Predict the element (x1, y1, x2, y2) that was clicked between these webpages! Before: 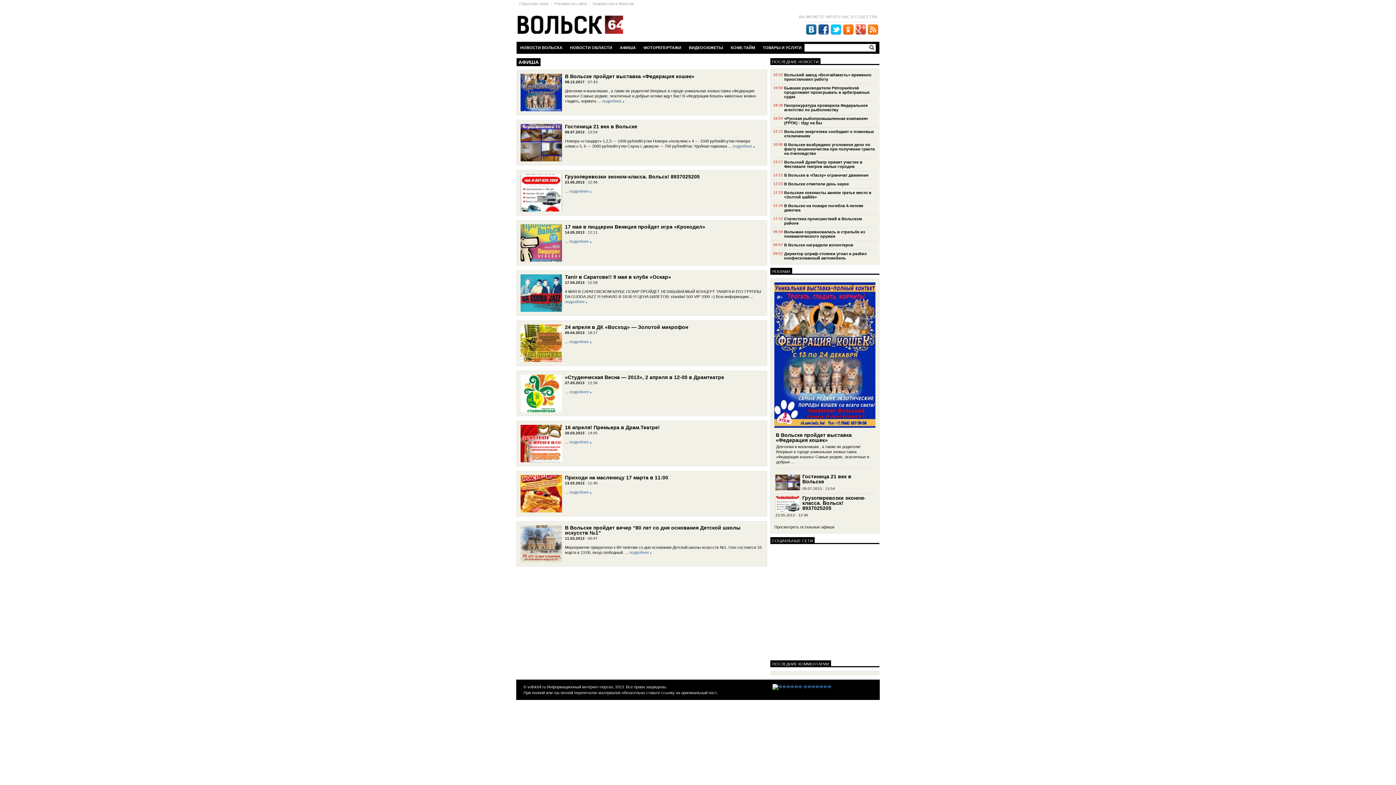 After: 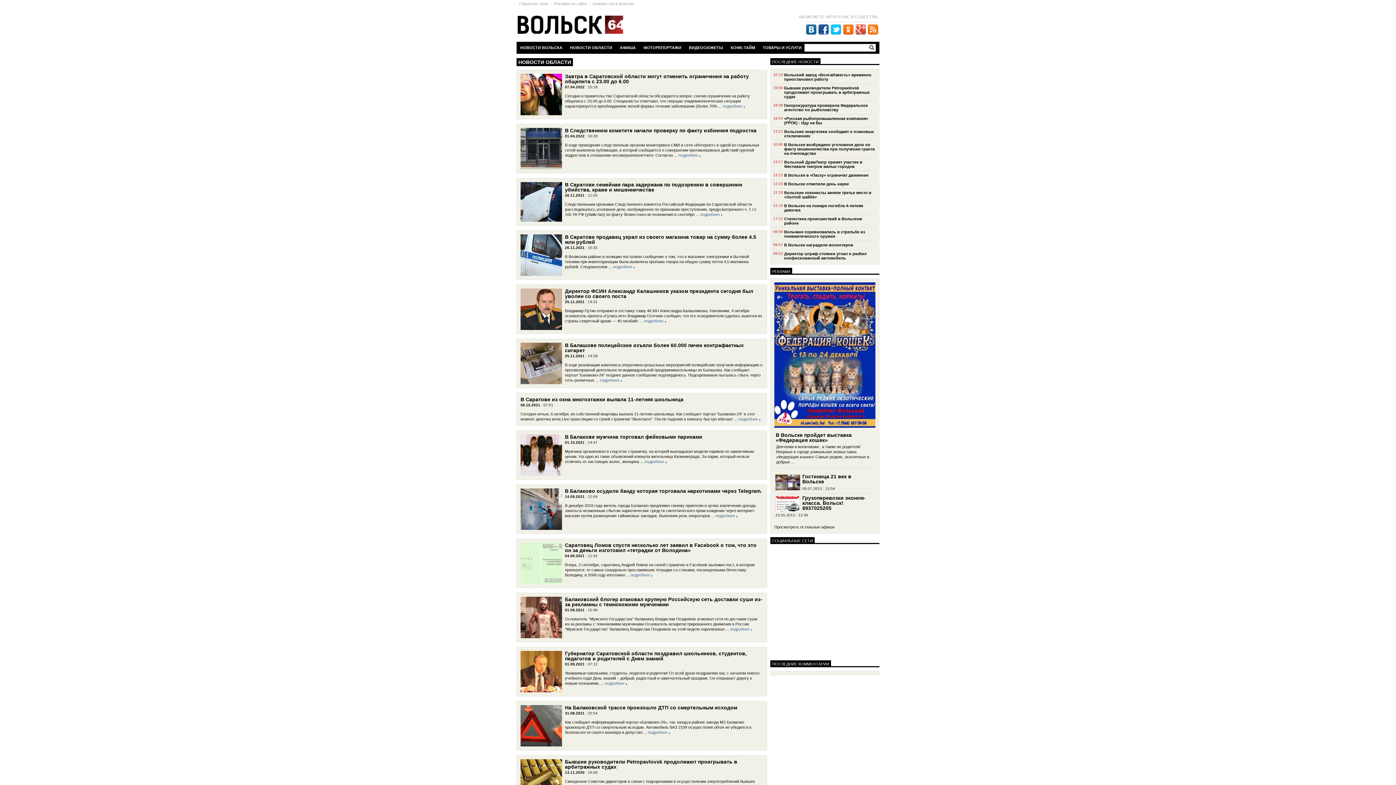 Action: label: НОВОСТИ ОБЛАСТИ bbox: (566, 41, 616, 53)